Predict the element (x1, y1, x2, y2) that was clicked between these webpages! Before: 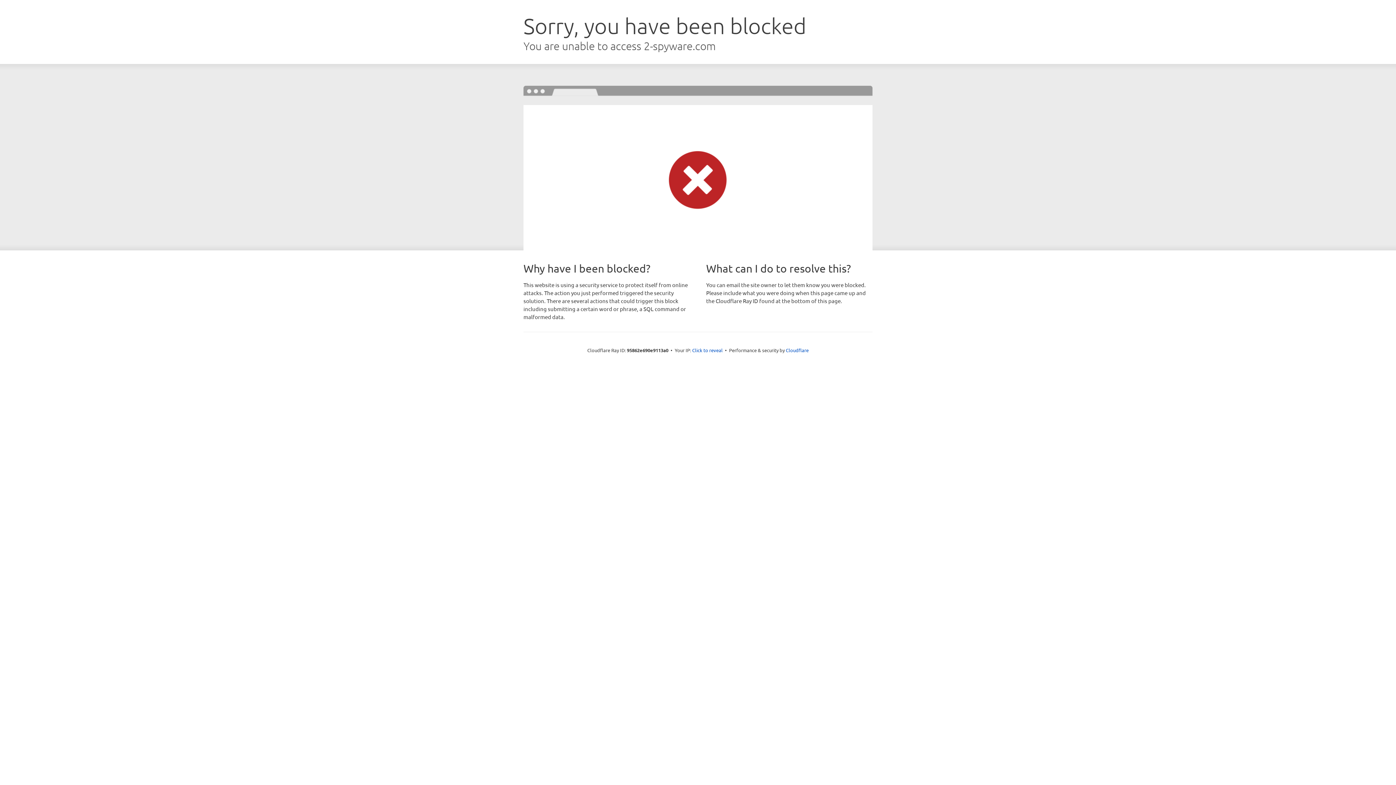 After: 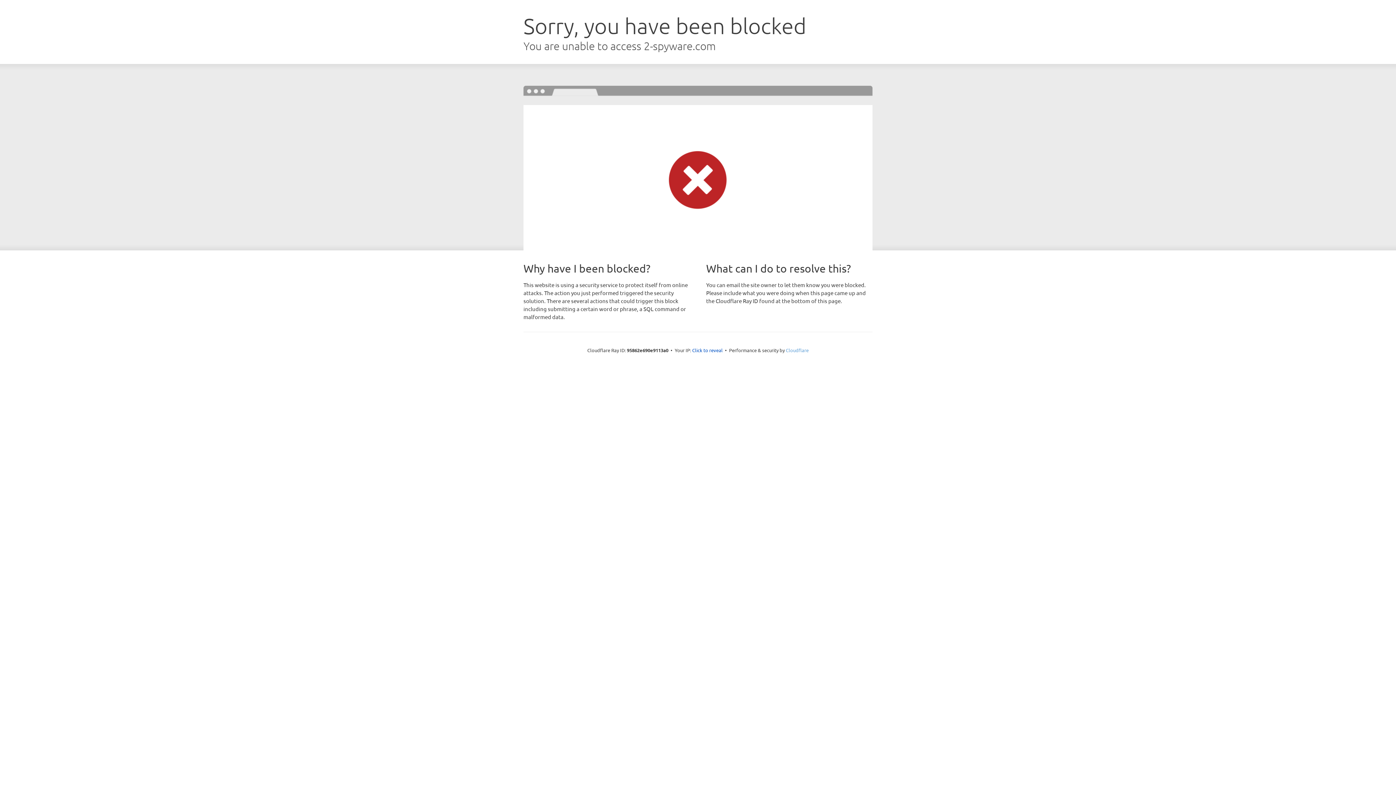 Action: label: Cloudflare bbox: (786, 347, 808, 353)